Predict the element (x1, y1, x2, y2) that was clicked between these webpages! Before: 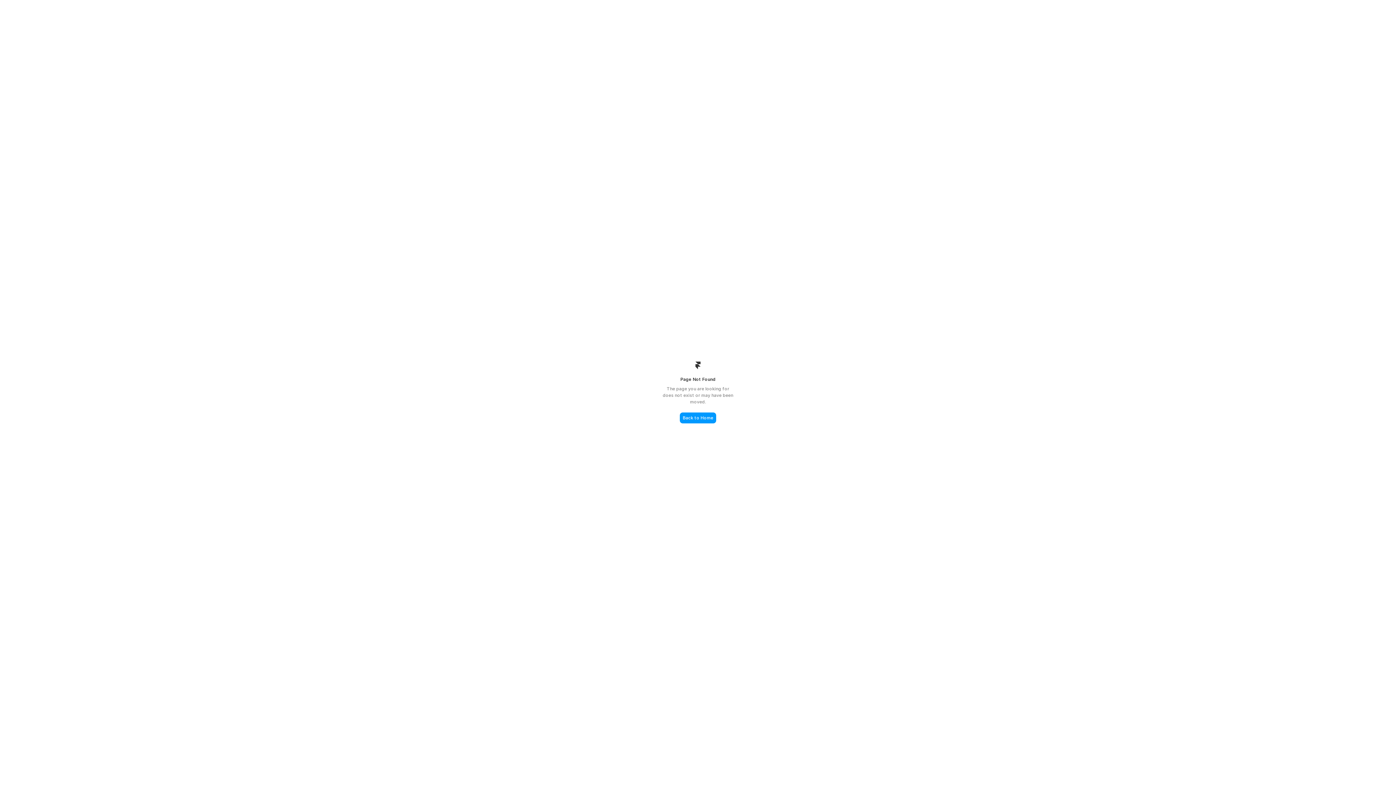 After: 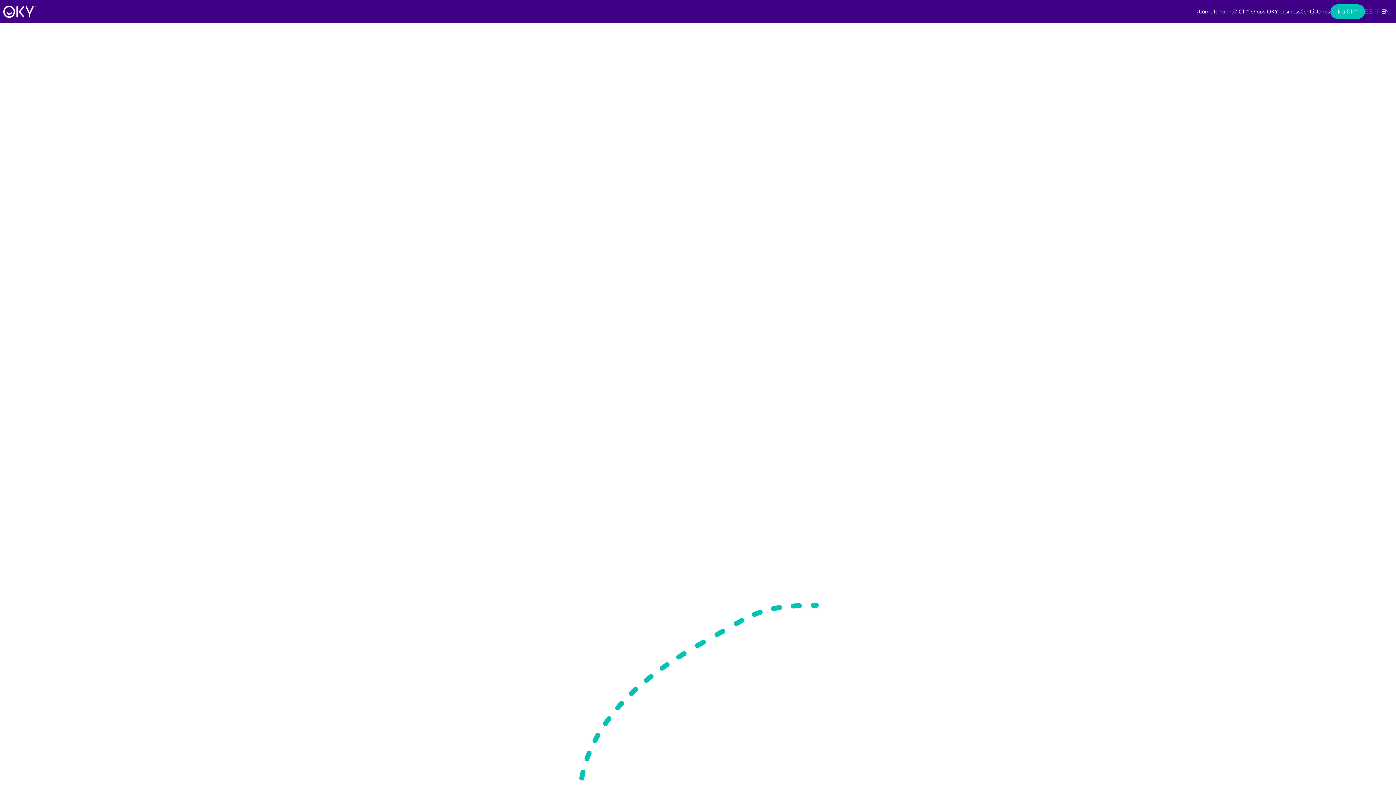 Action: label: Back to Home bbox: (680, 412, 716, 423)